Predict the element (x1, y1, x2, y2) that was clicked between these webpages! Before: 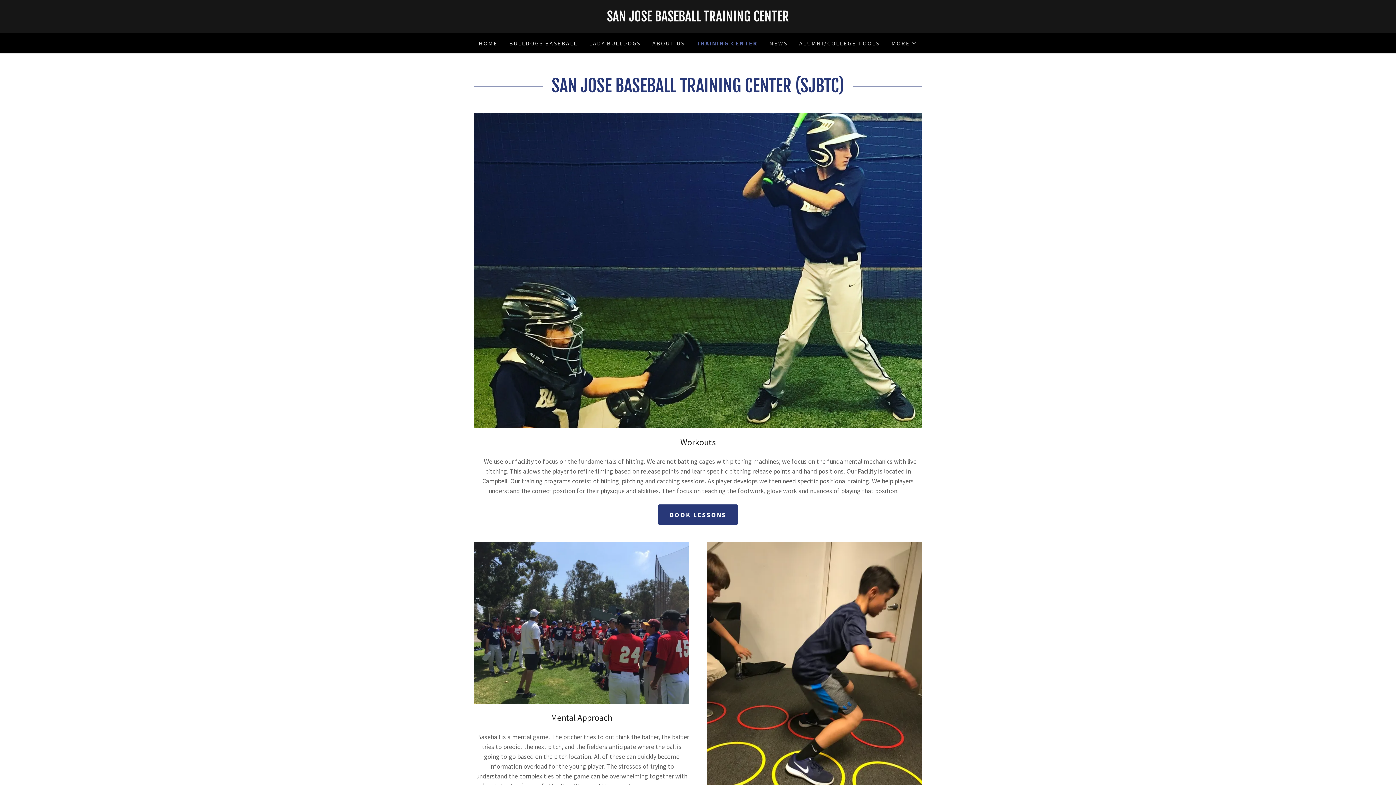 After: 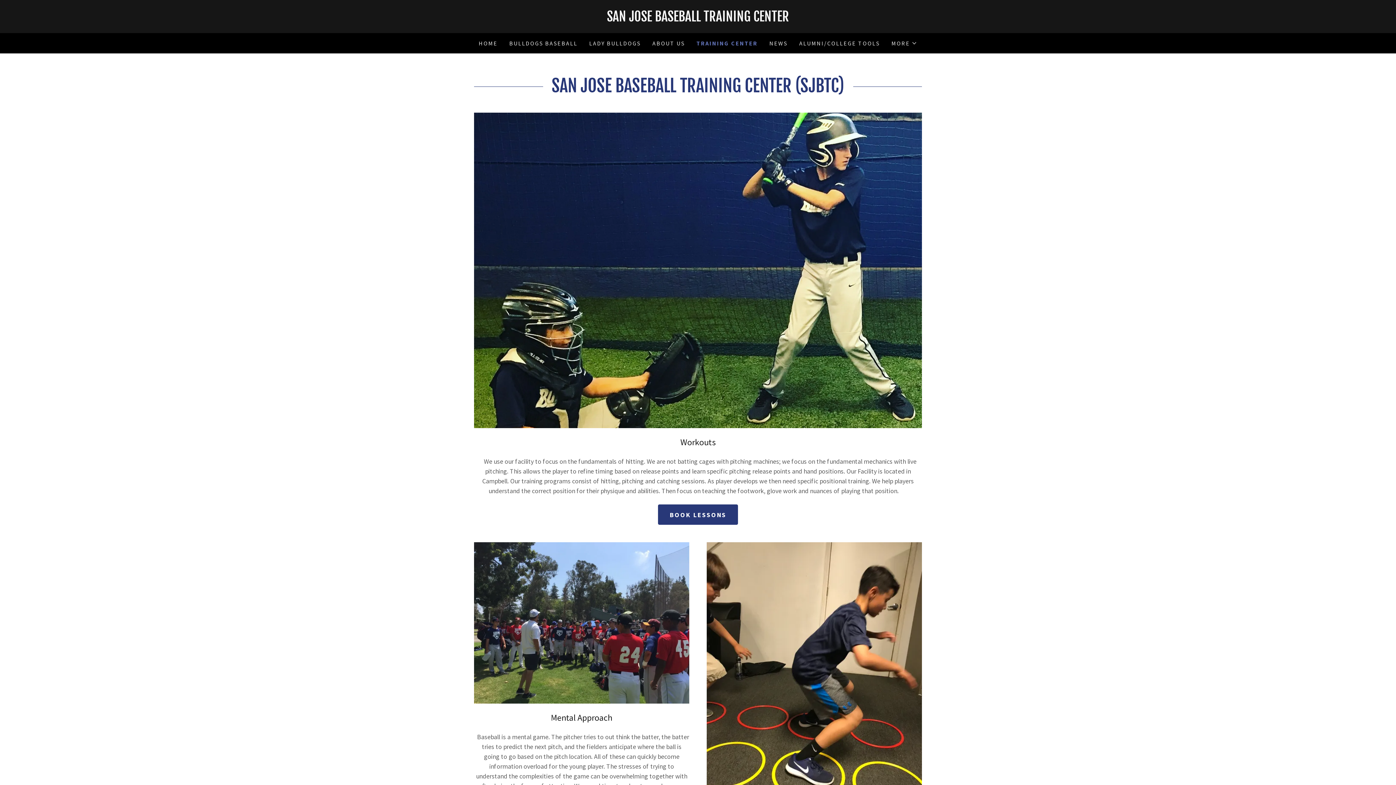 Action: label: TRAINING CENTER bbox: (696, 38, 757, 47)